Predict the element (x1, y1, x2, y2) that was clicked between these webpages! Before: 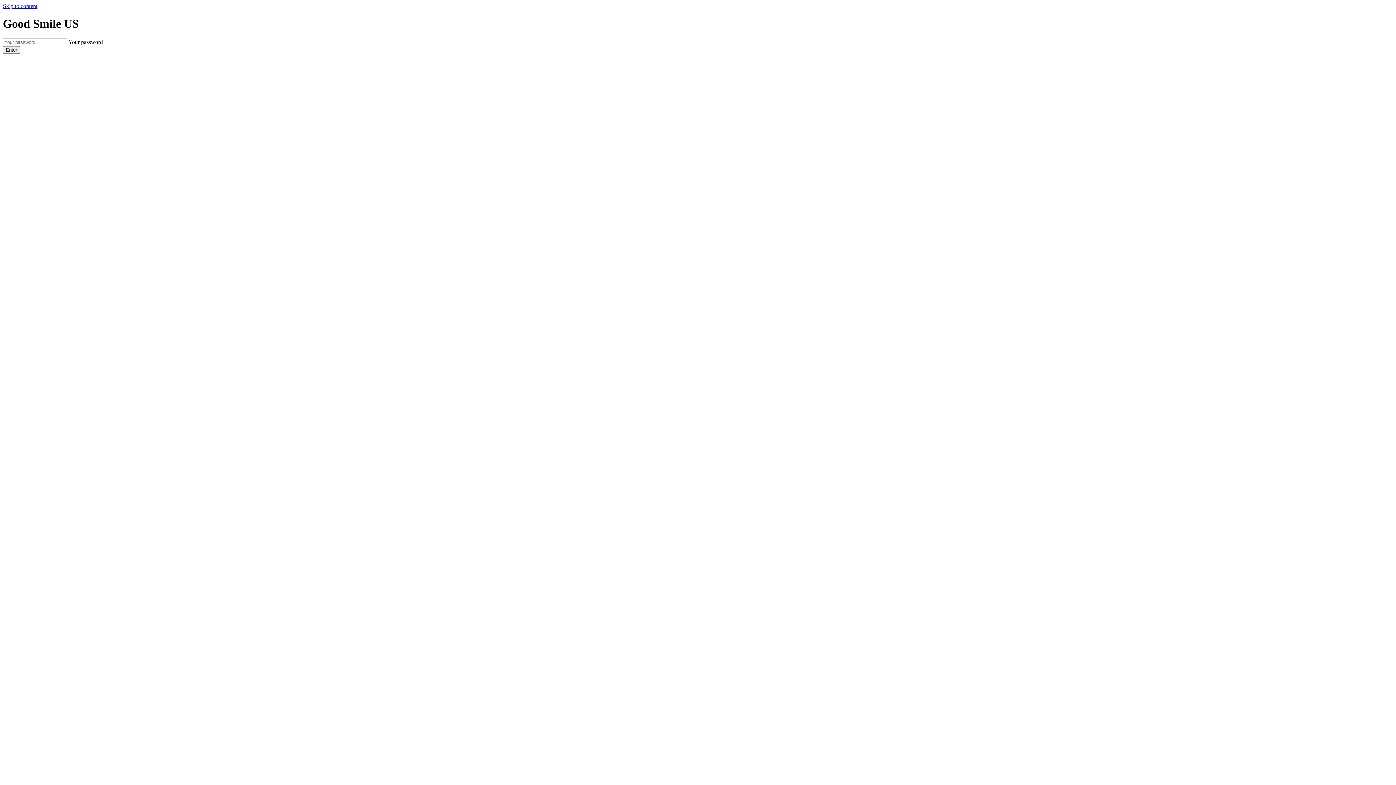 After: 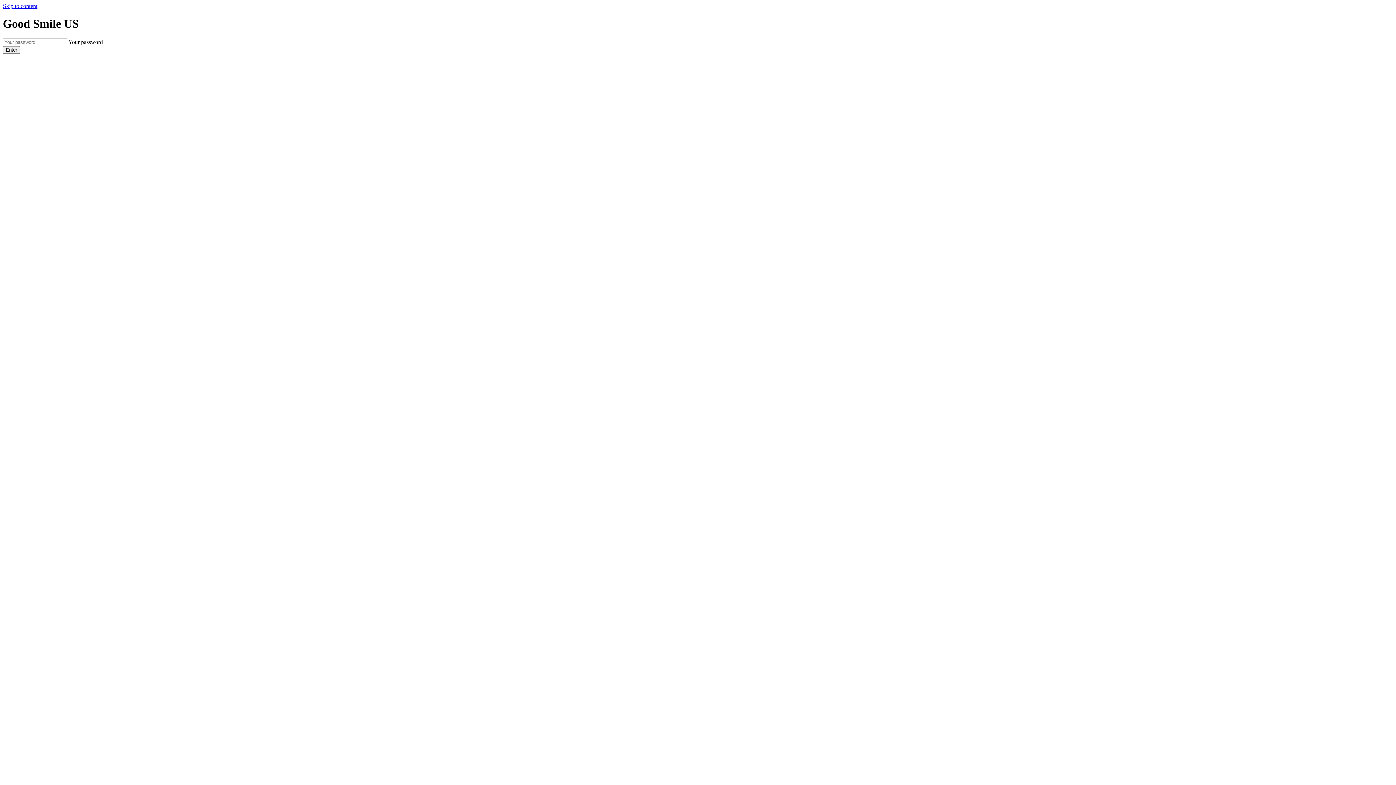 Action: bbox: (2, 2, 37, 9) label: Skip to content